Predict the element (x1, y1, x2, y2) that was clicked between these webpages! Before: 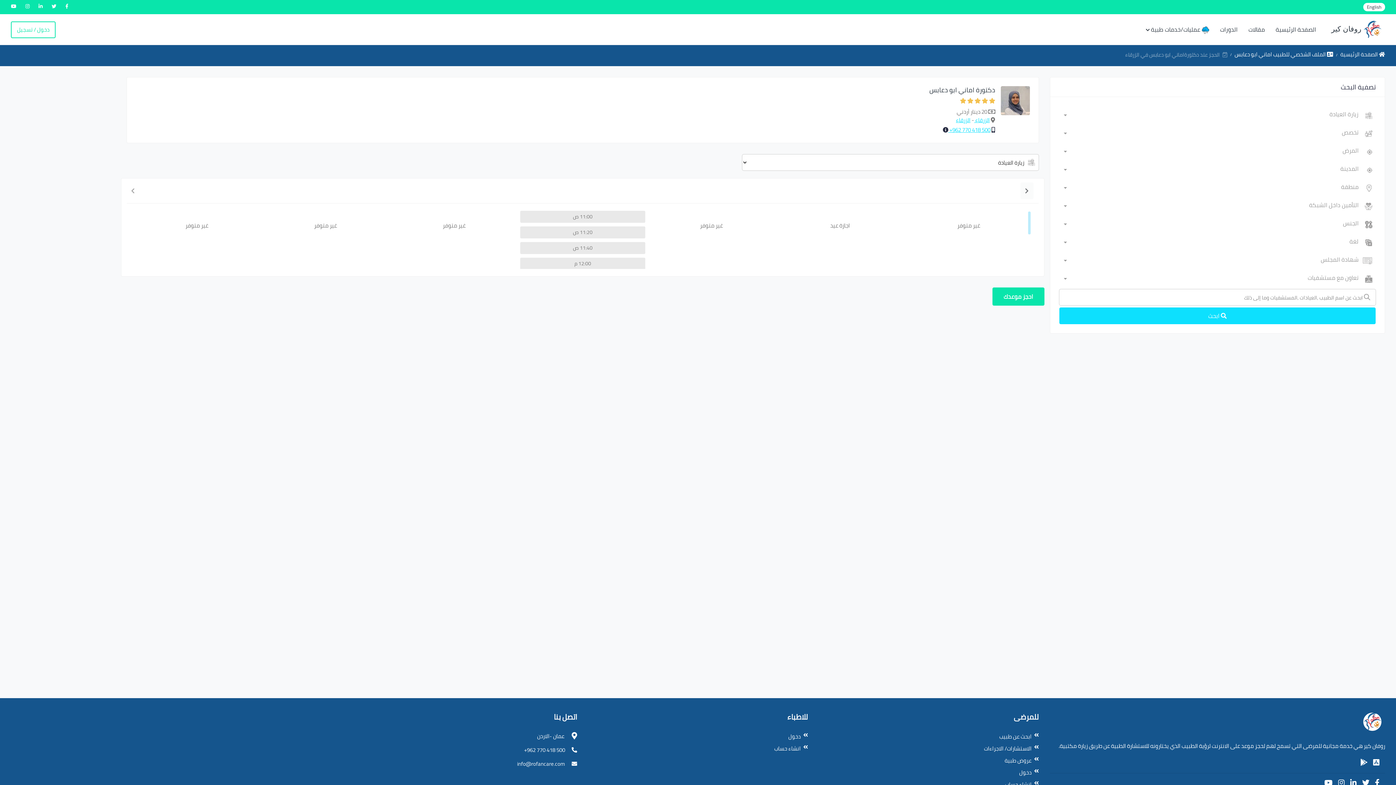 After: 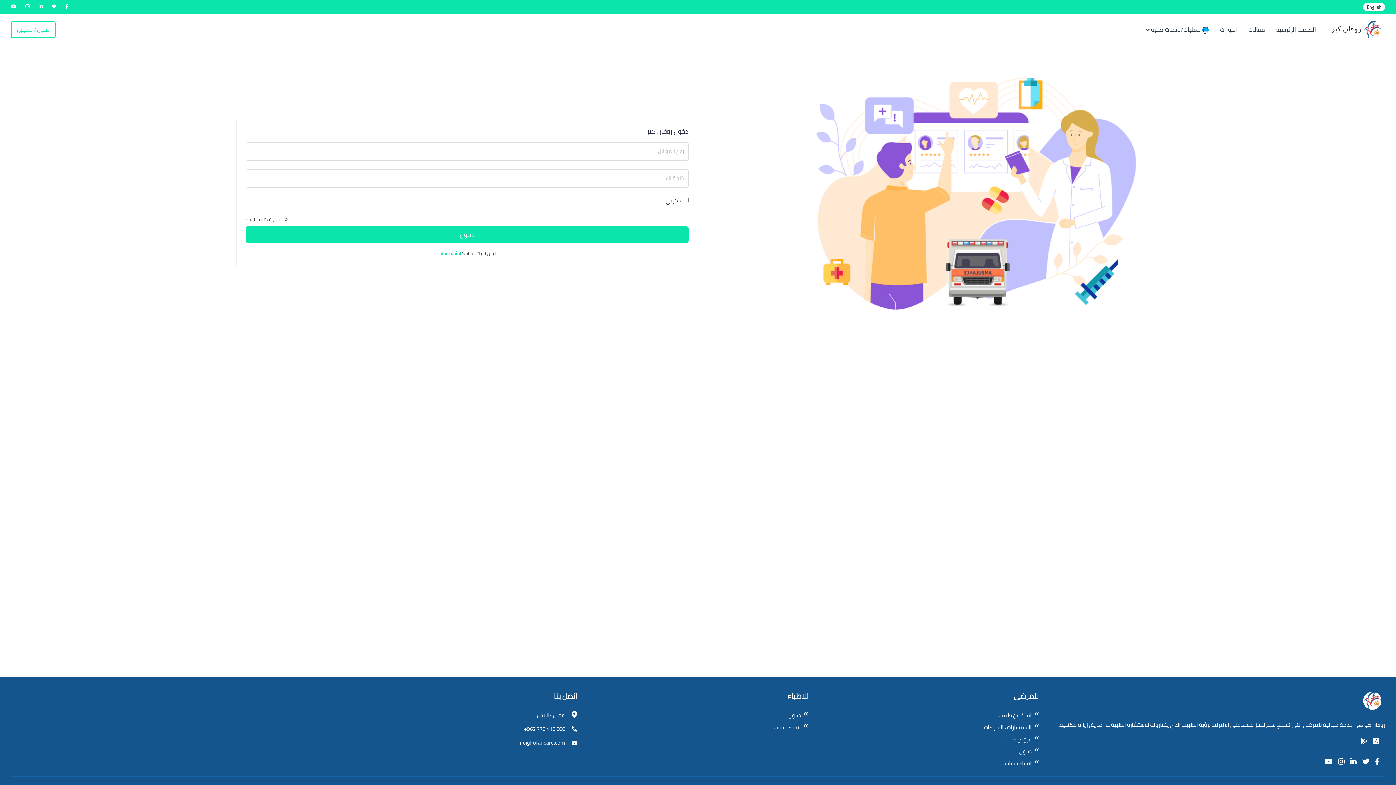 Action: label: دخول bbox: (788, 731, 808, 742)